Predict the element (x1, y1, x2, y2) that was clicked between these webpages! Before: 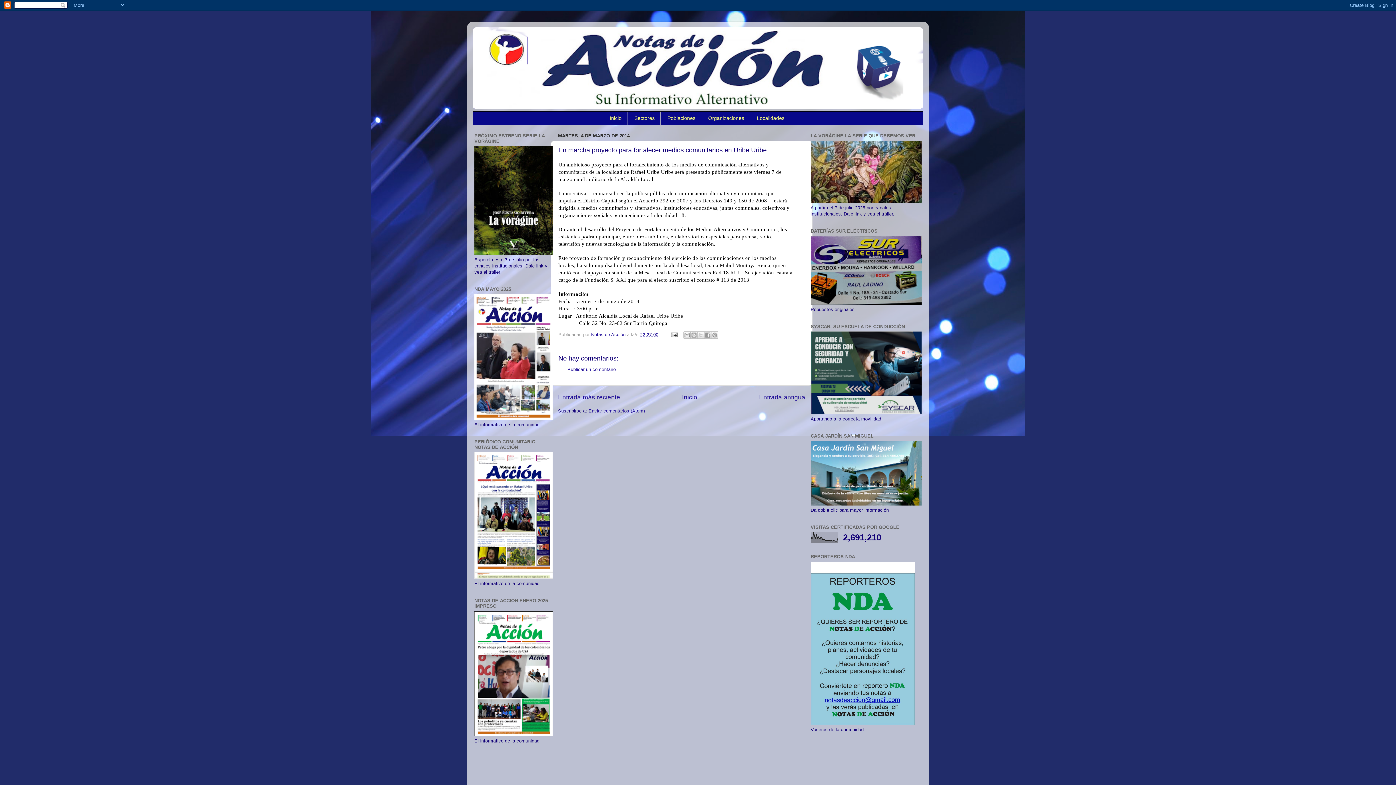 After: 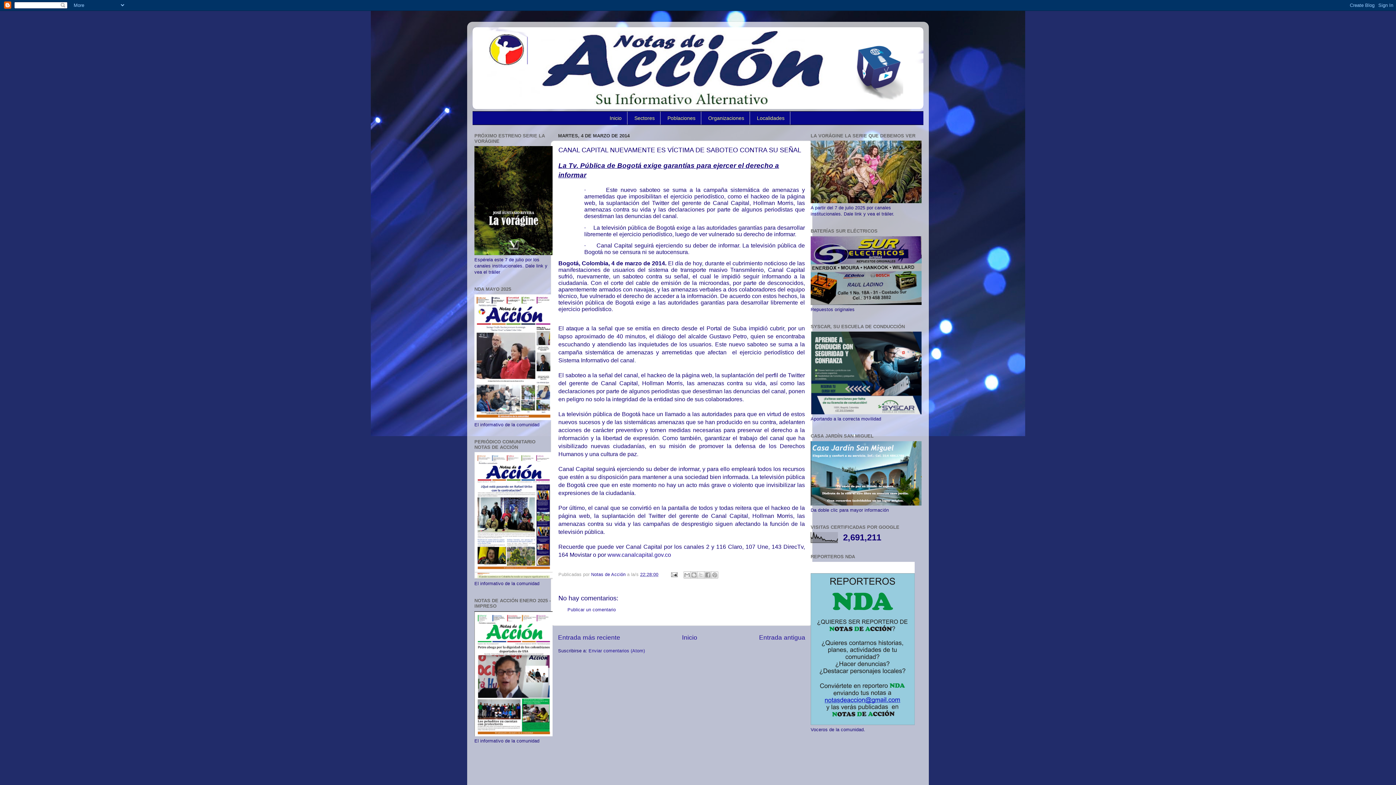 Action: label: Entrada más reciente bbox: (558, 393, 620, 401)